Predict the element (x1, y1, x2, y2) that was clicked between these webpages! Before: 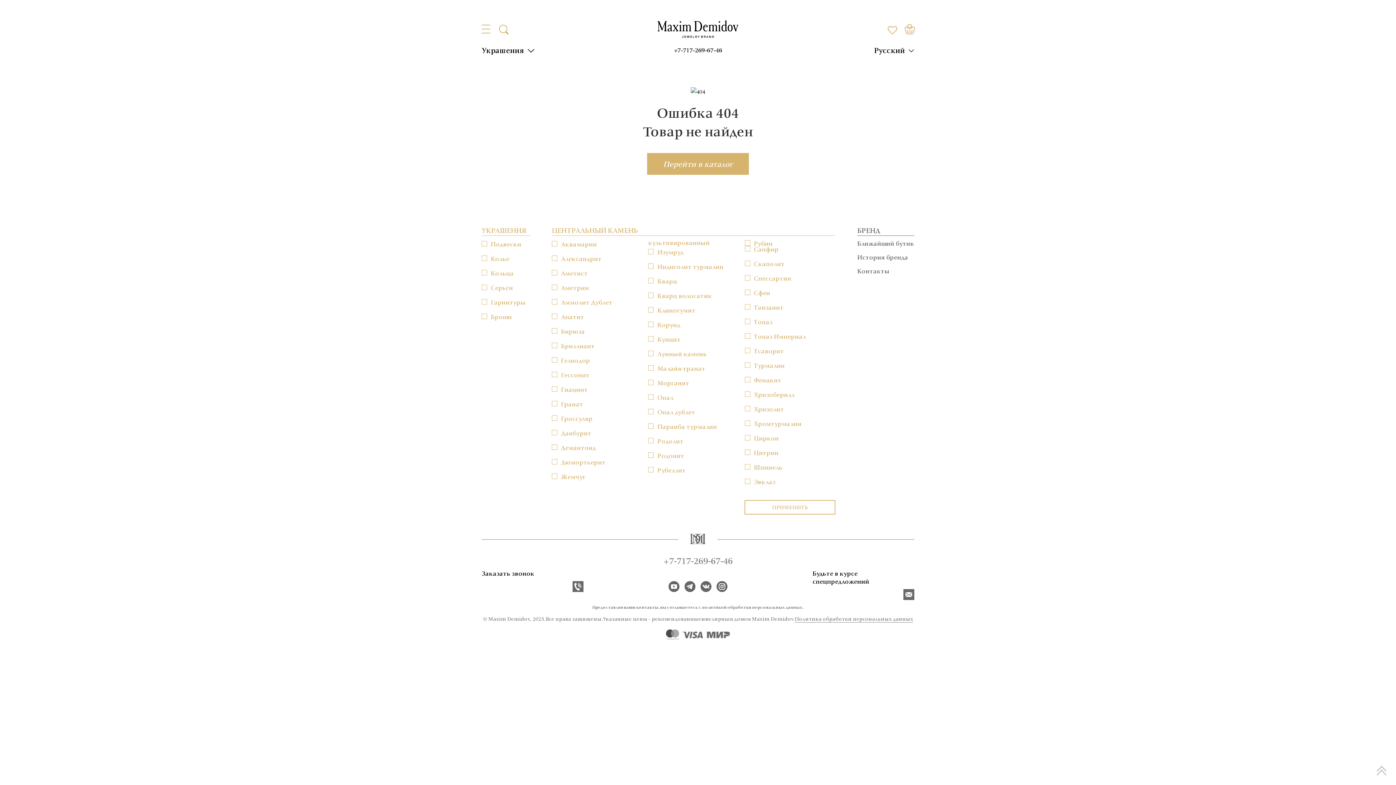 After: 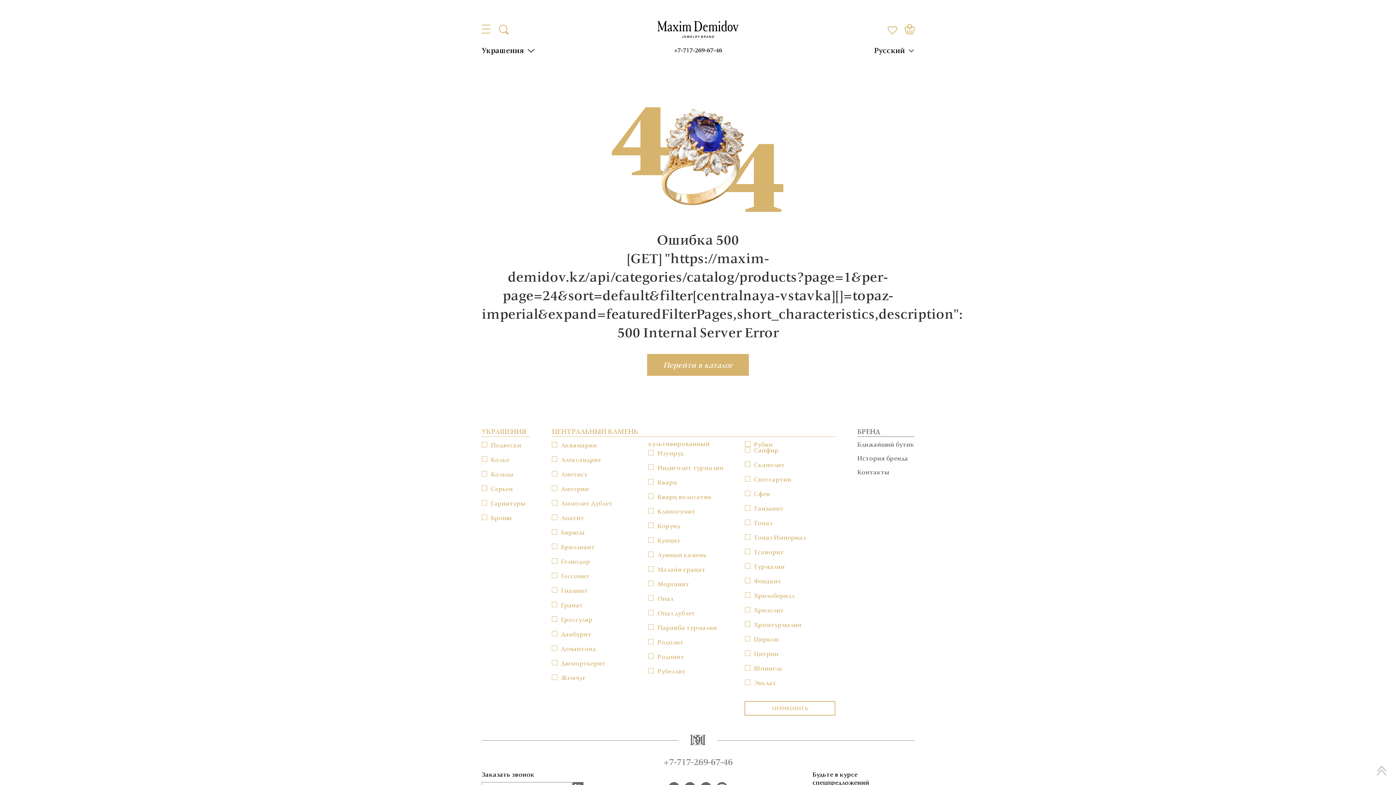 Action: bbox: (744, 330, 806, 342) label: Топаз Империал